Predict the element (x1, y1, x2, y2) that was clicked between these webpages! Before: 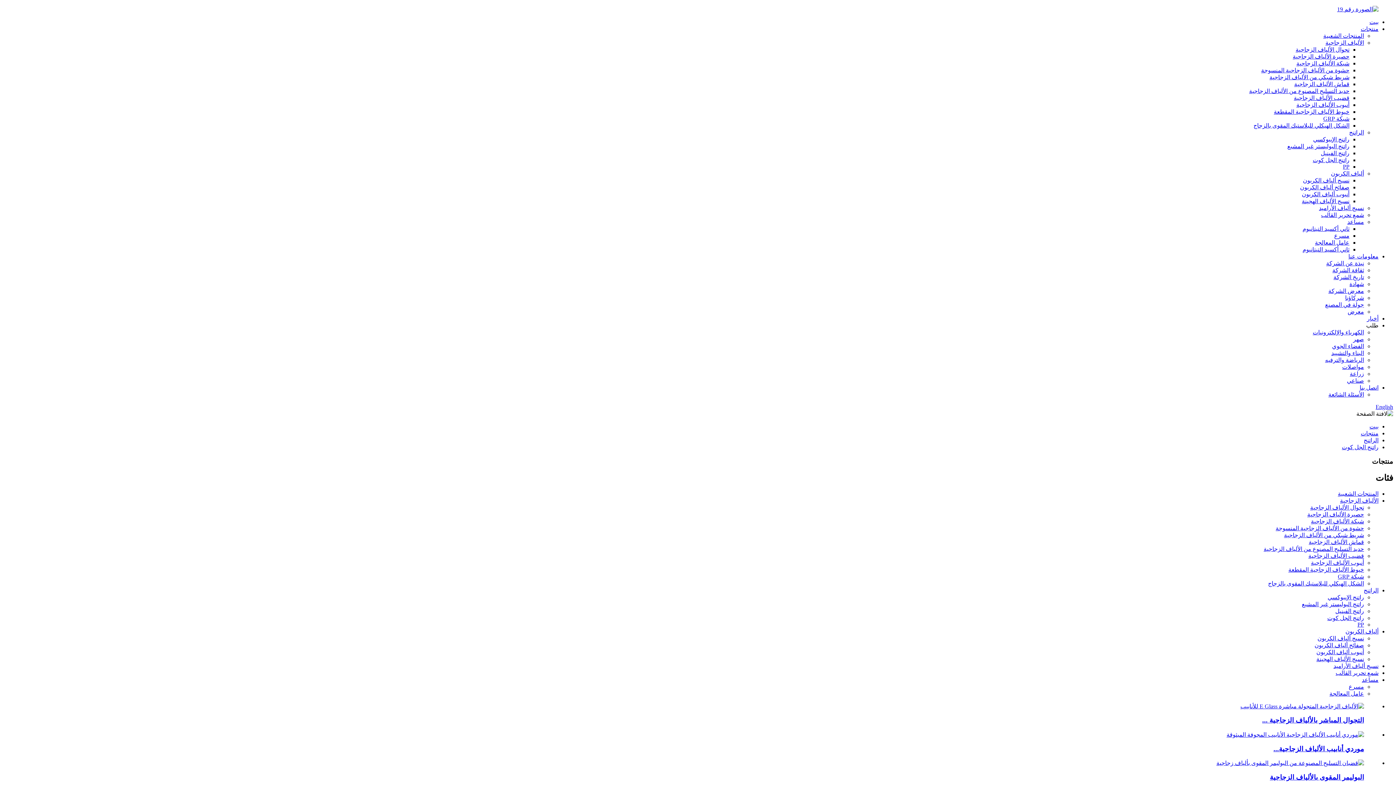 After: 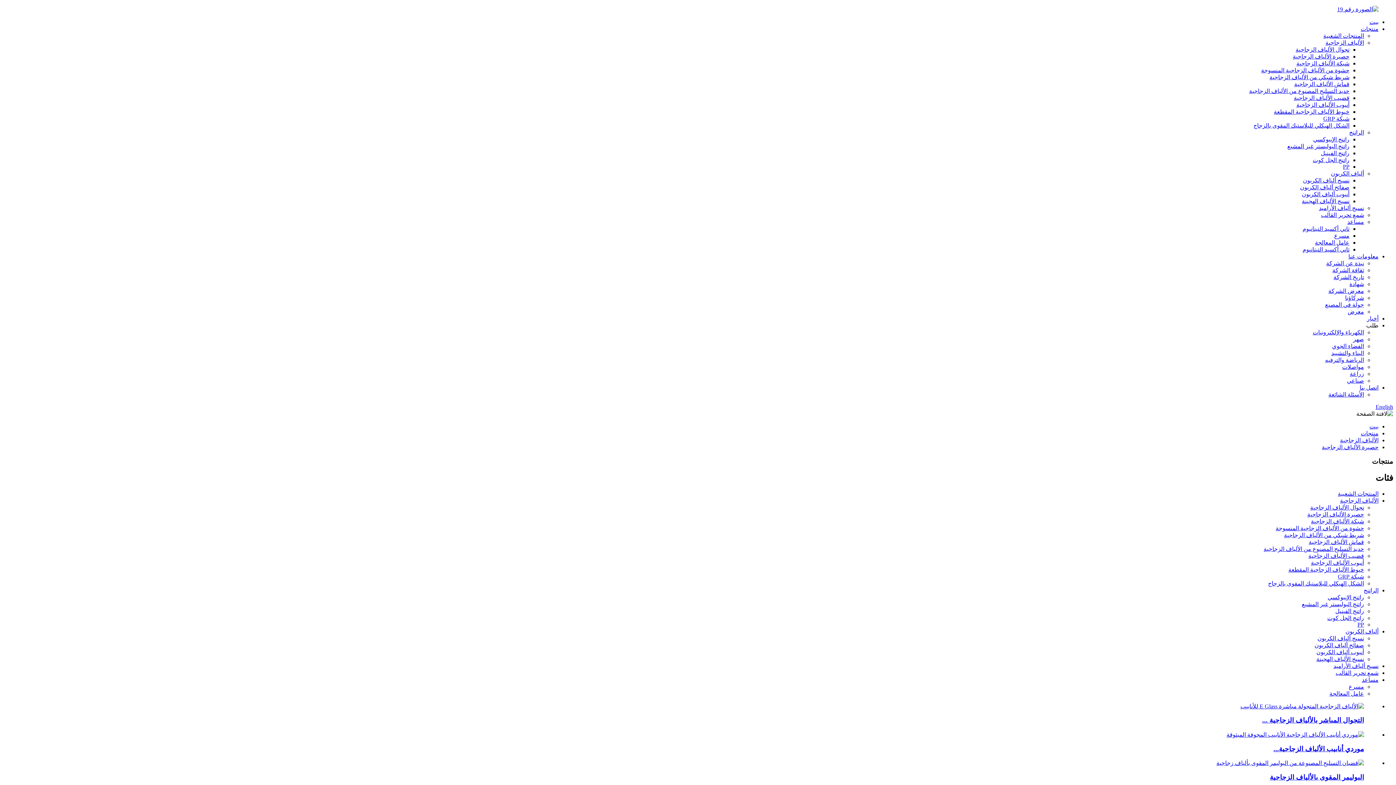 Action: bbox: (1307, 511, 1364, 517) label: حصيرة الألياف الزجاجية